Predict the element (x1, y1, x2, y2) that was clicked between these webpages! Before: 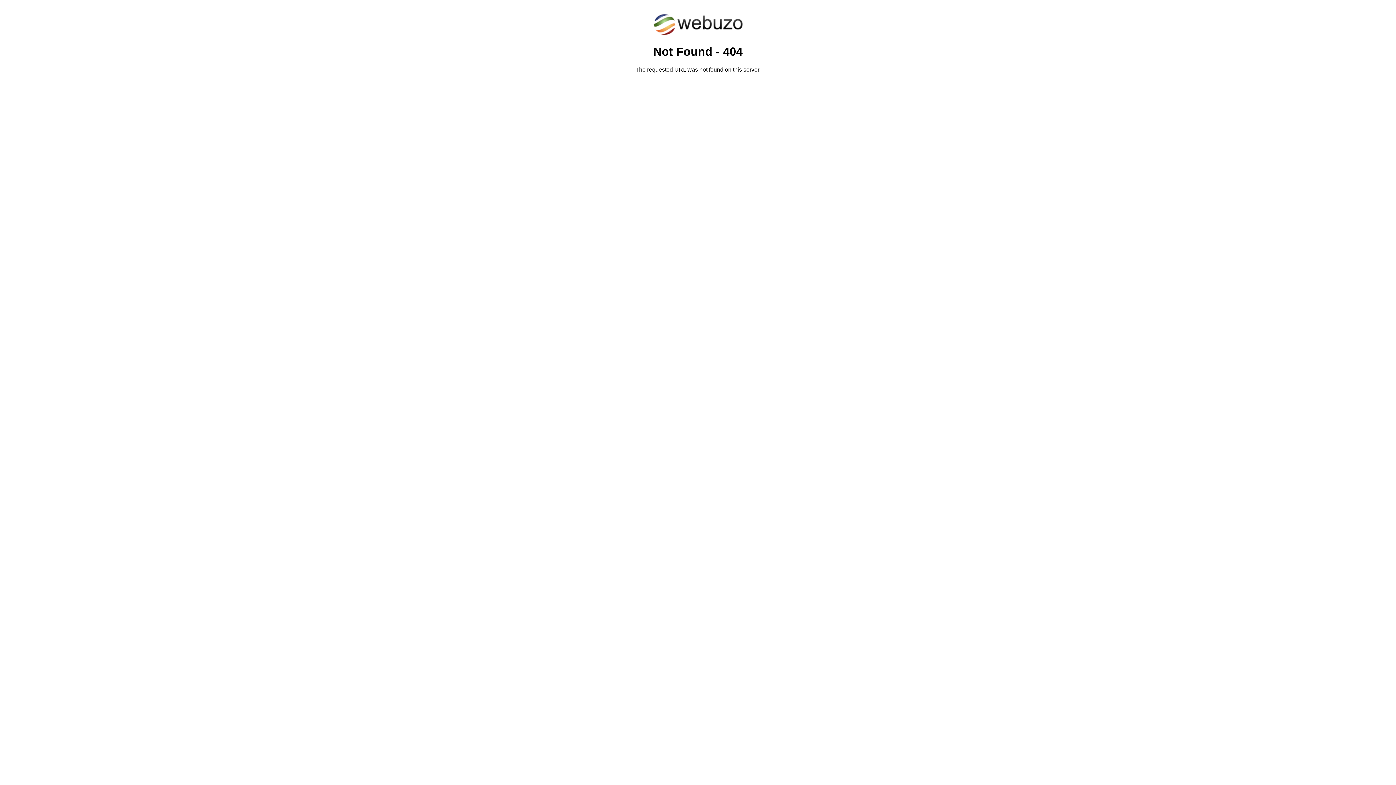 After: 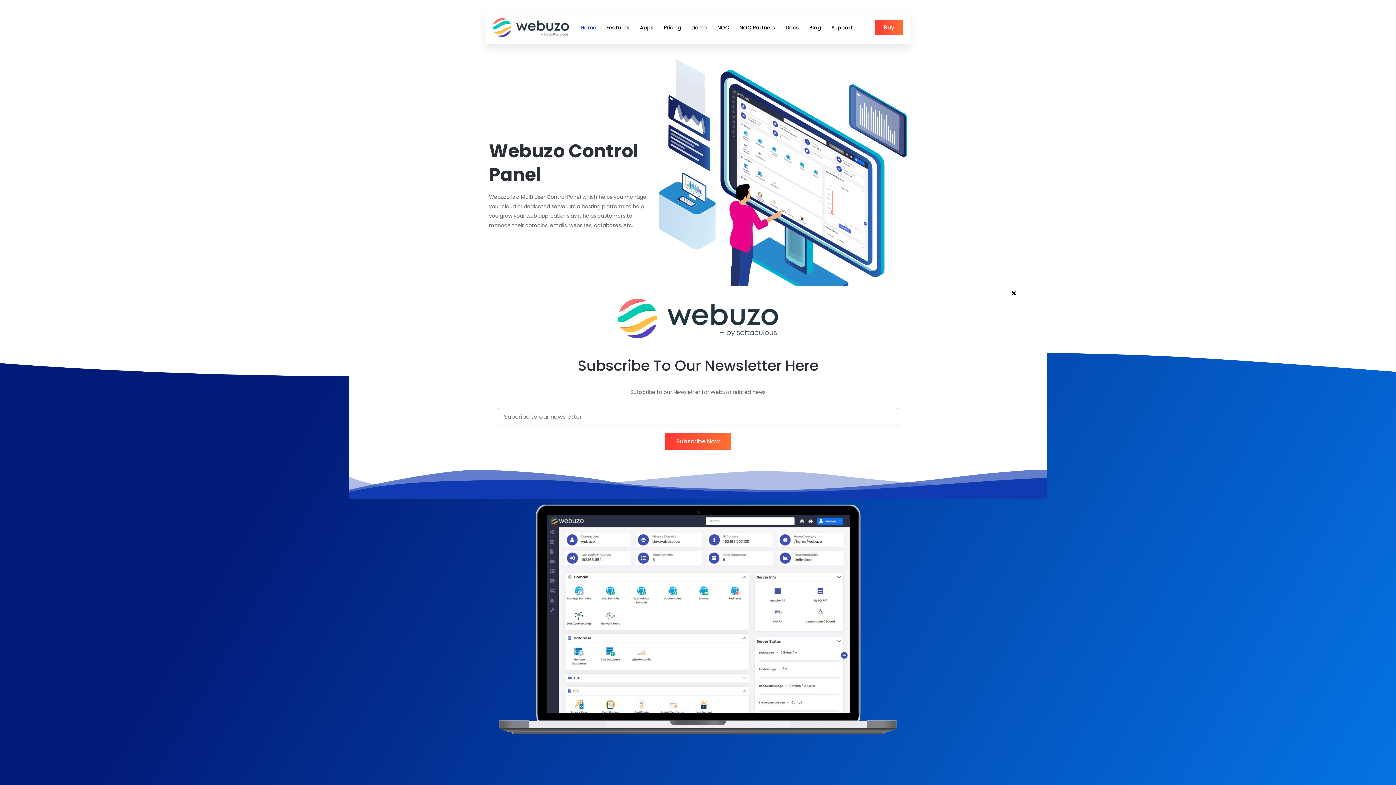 Action: bbox: (652, 30, 743, 37)